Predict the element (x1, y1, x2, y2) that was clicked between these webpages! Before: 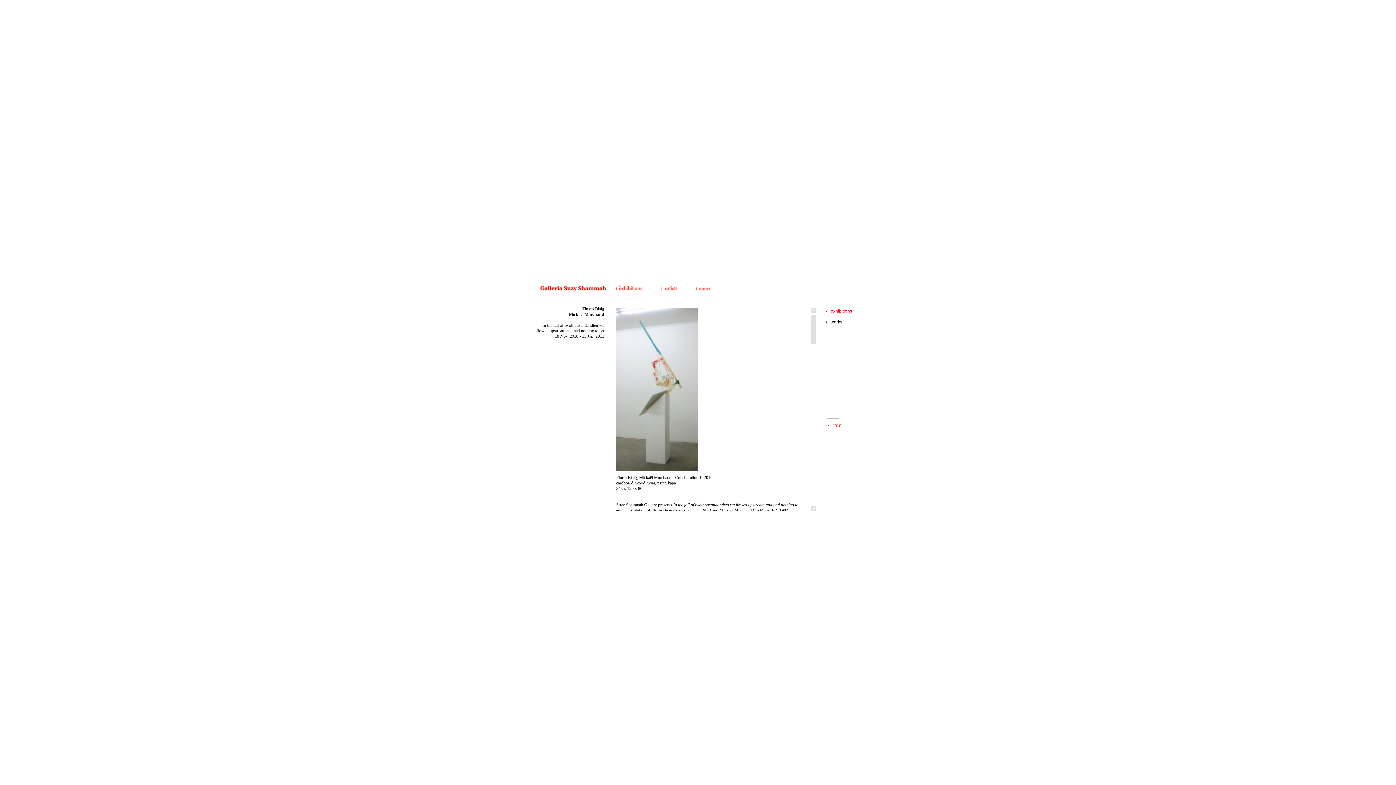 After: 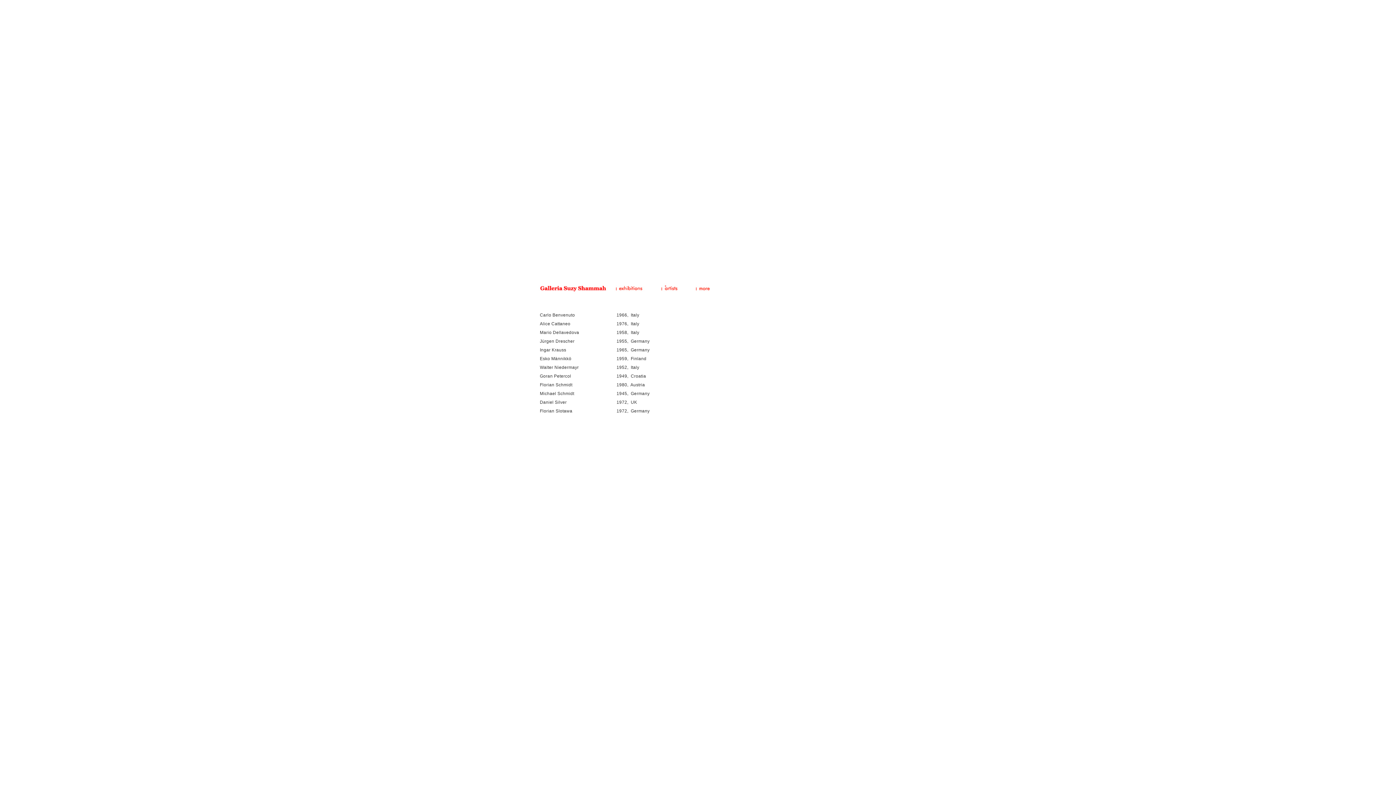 Action: bbox: (660, 288, 689, 294)